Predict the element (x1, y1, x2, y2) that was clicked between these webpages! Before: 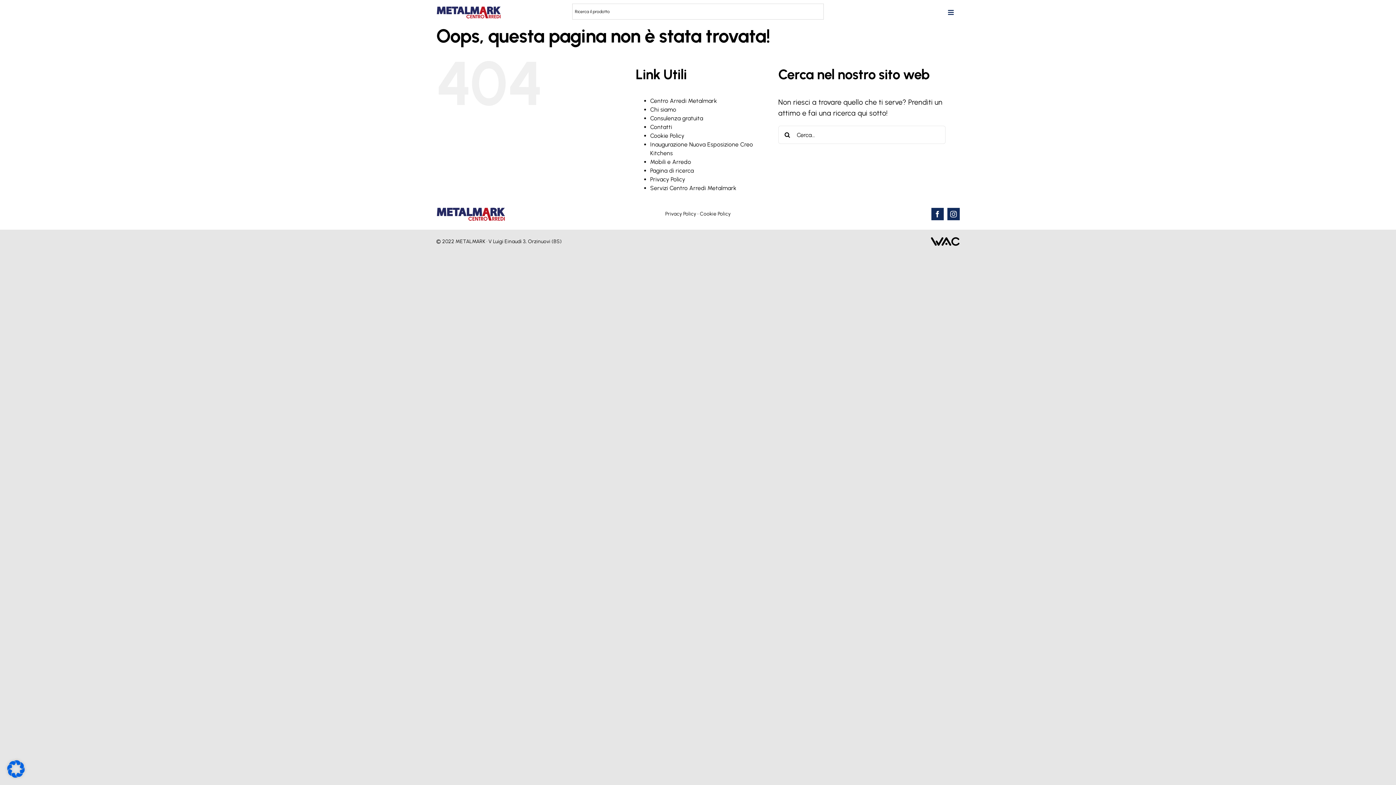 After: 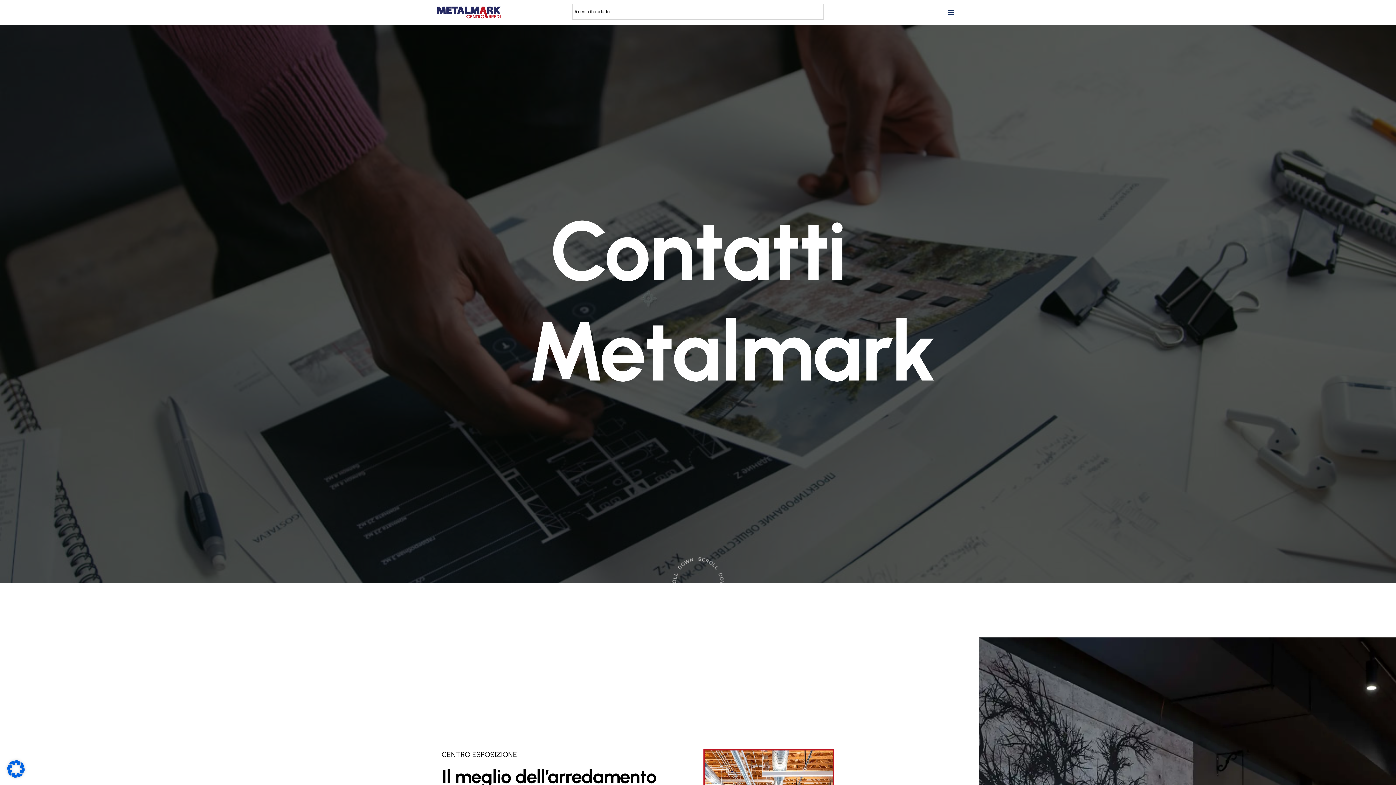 Action: bbox: (650, 123, 672, 130) label: Contatti